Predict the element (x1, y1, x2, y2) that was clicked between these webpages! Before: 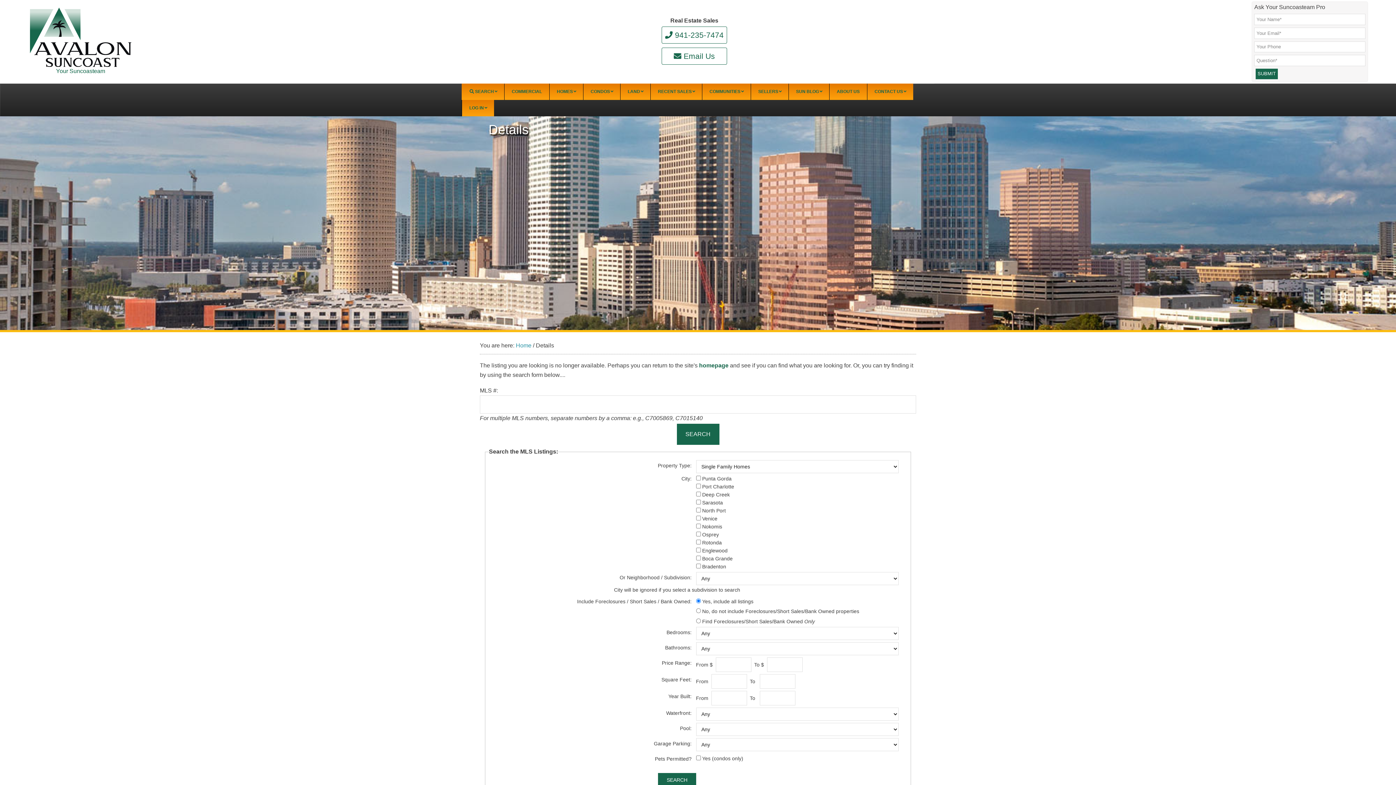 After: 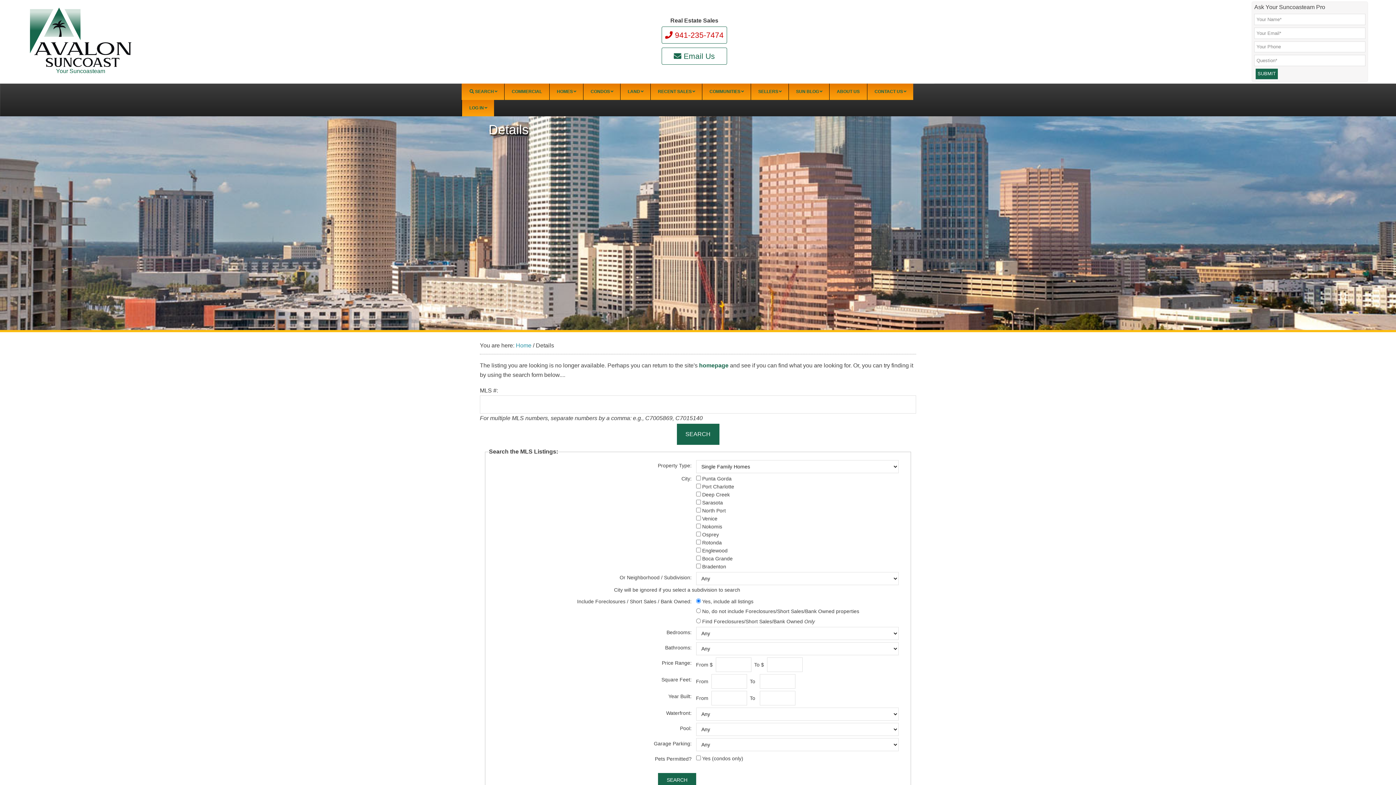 Action: bbox: (665, 31, 723, 39) label: 941-235-7474